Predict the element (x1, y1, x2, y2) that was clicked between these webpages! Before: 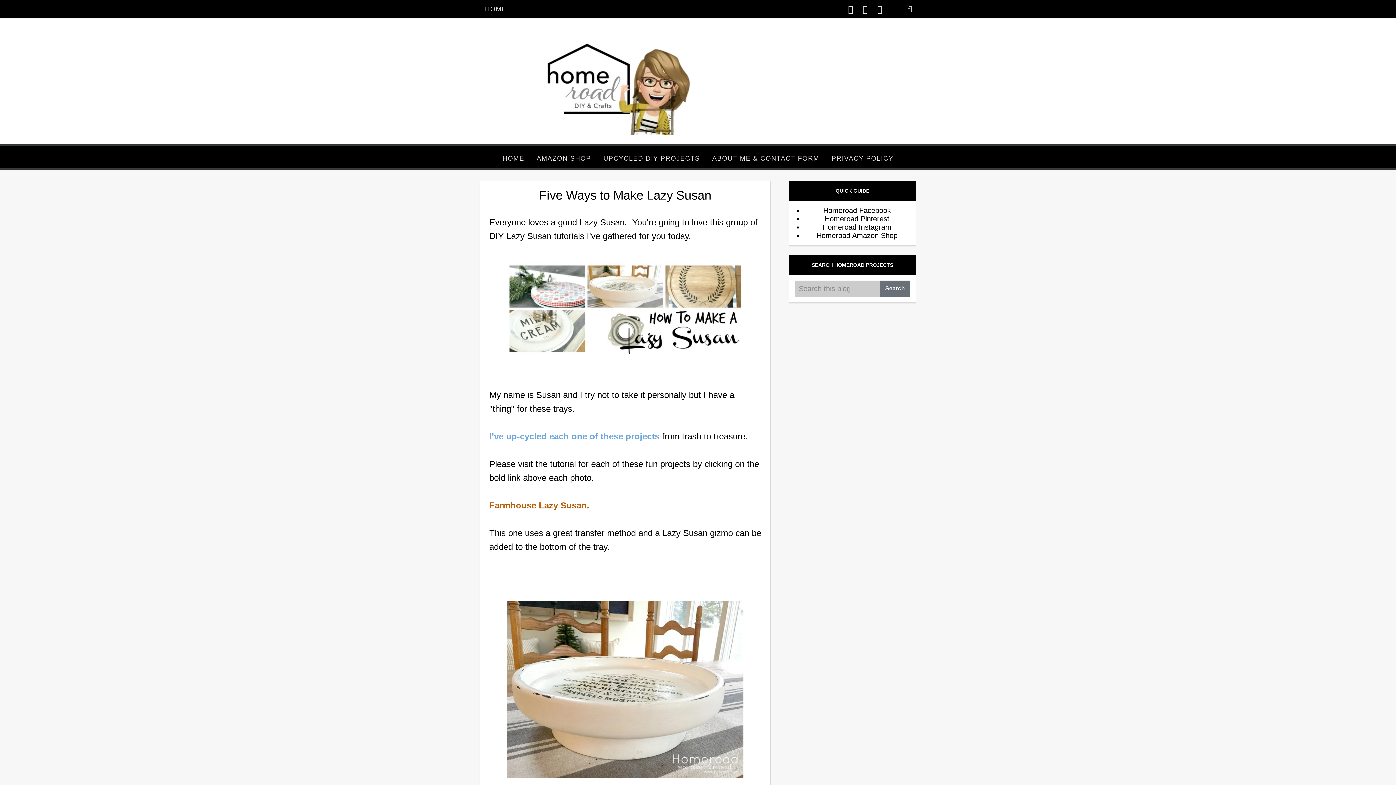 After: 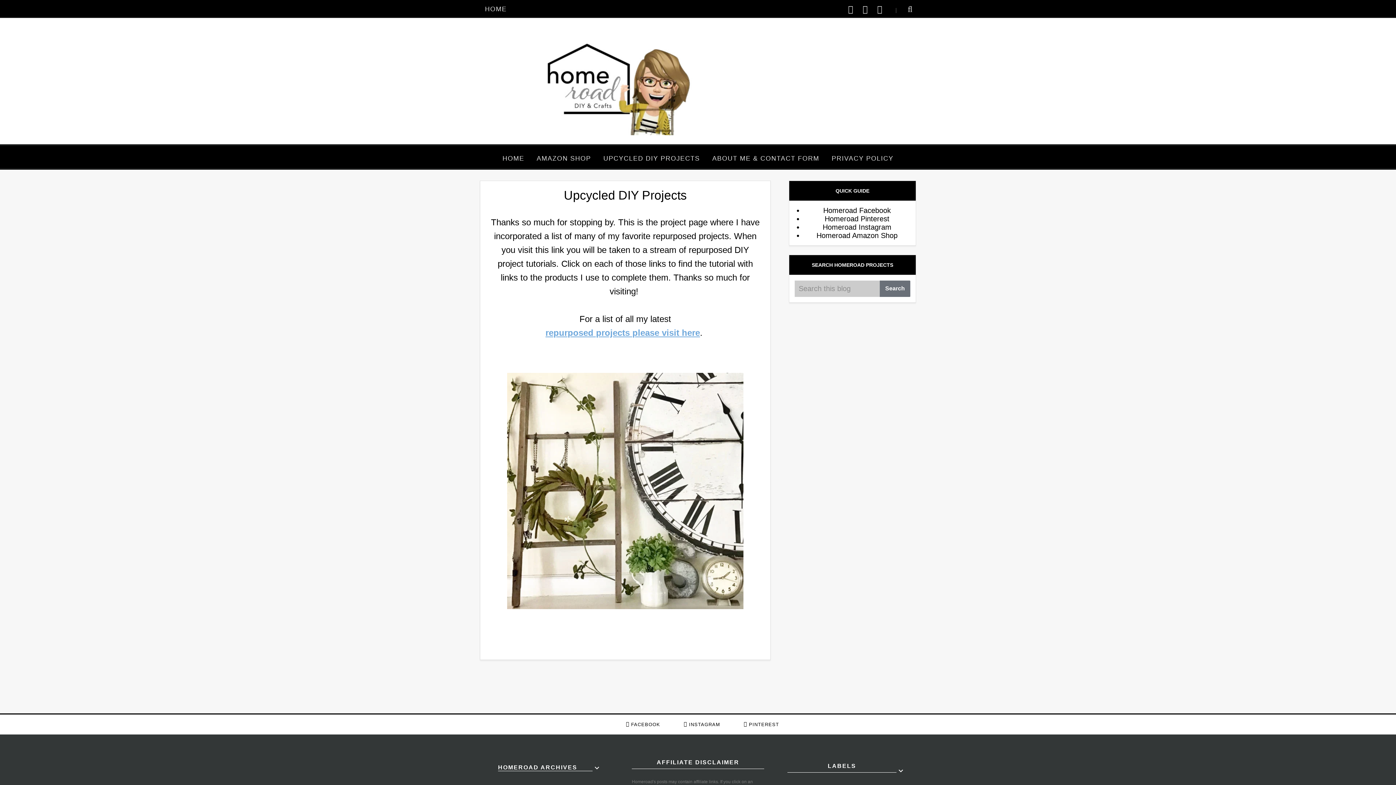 Action: bbox: (598, 149, 705, 167) label: UPCYCLED DIY PROJECTS